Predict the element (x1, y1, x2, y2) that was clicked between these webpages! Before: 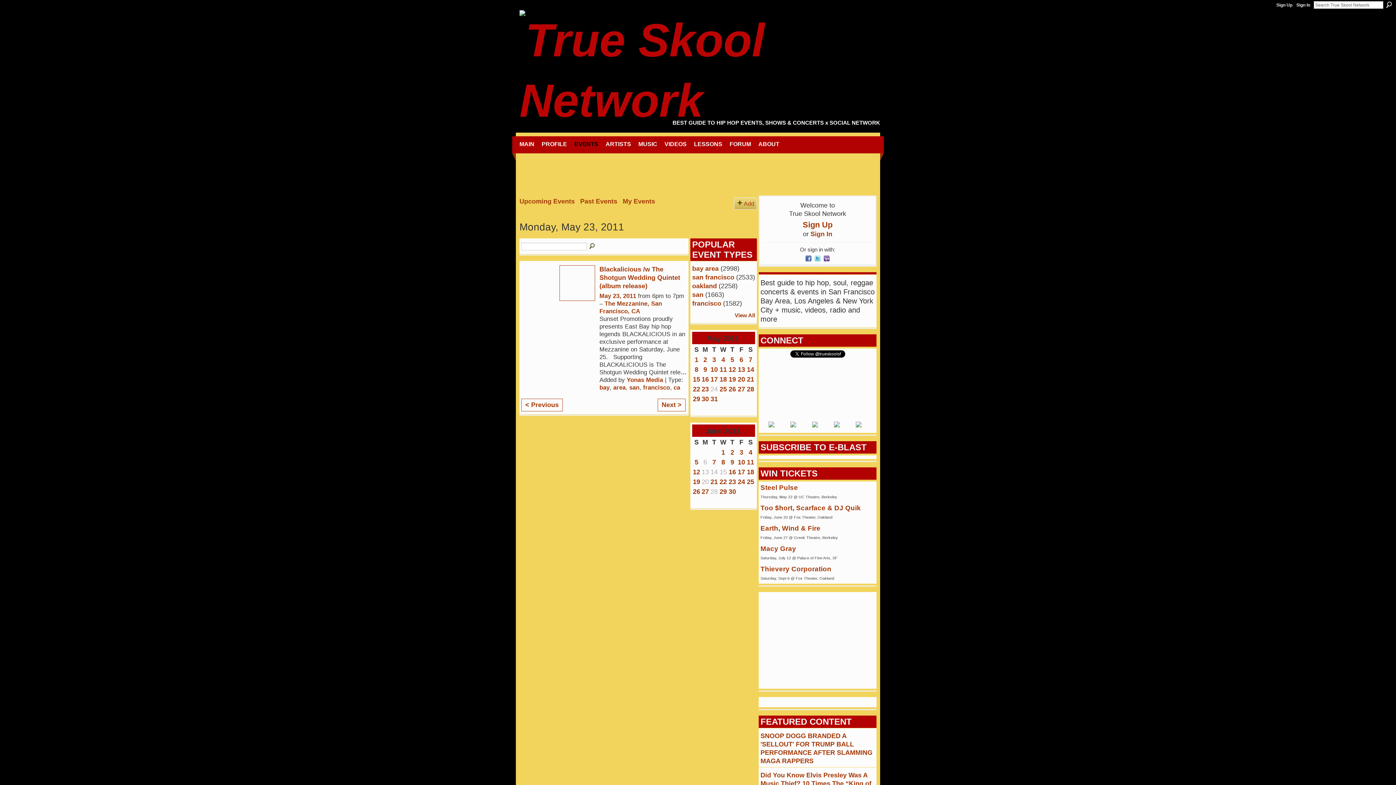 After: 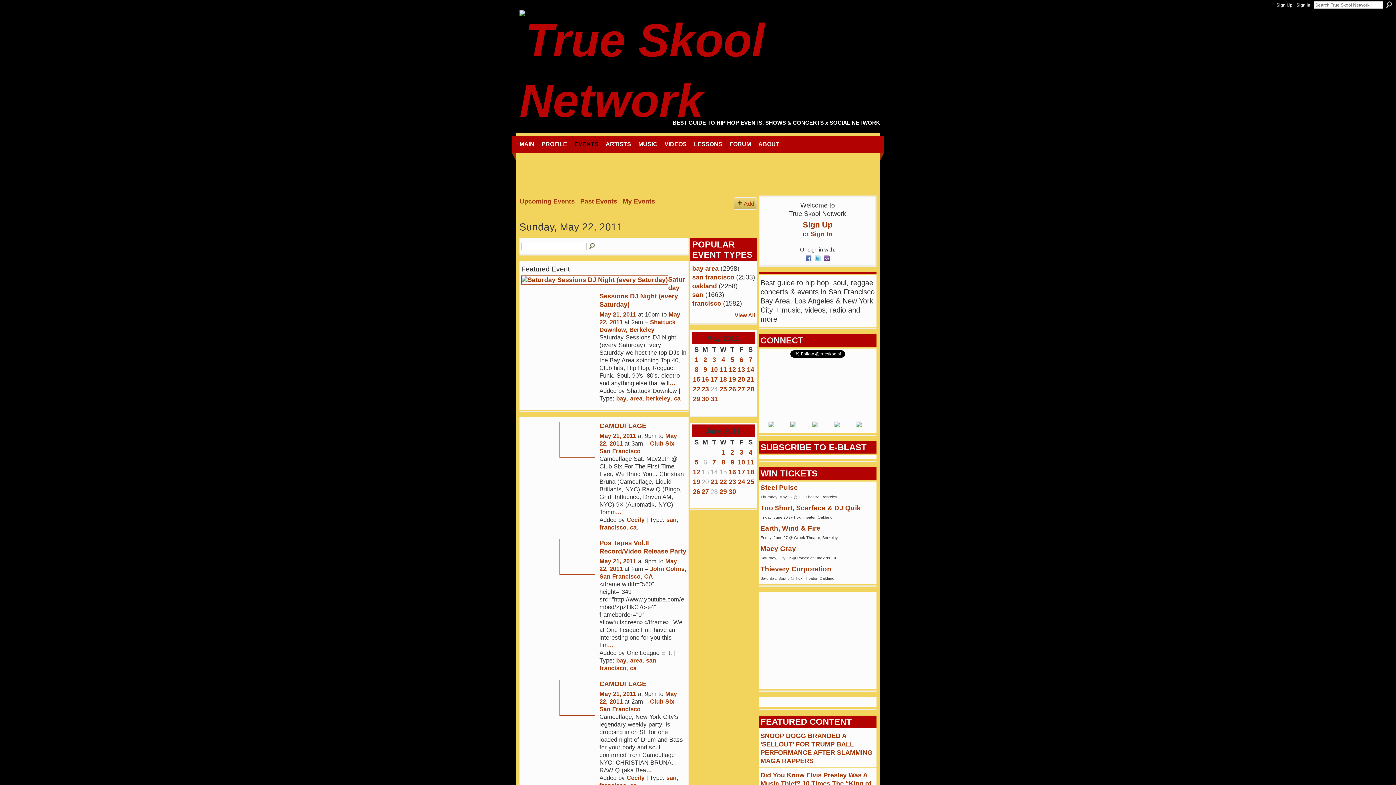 Action: bbox: (521, 398, 562, 411) label: < Previous